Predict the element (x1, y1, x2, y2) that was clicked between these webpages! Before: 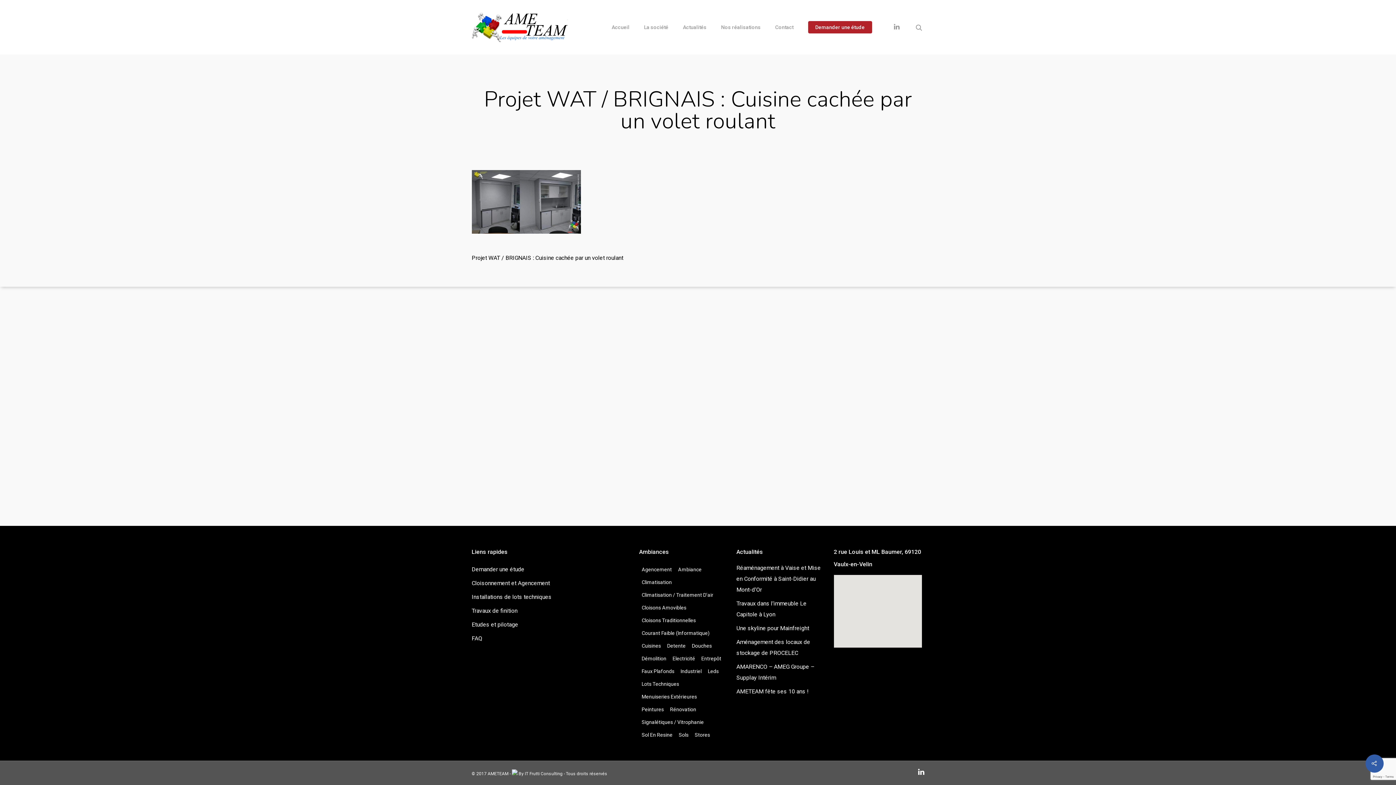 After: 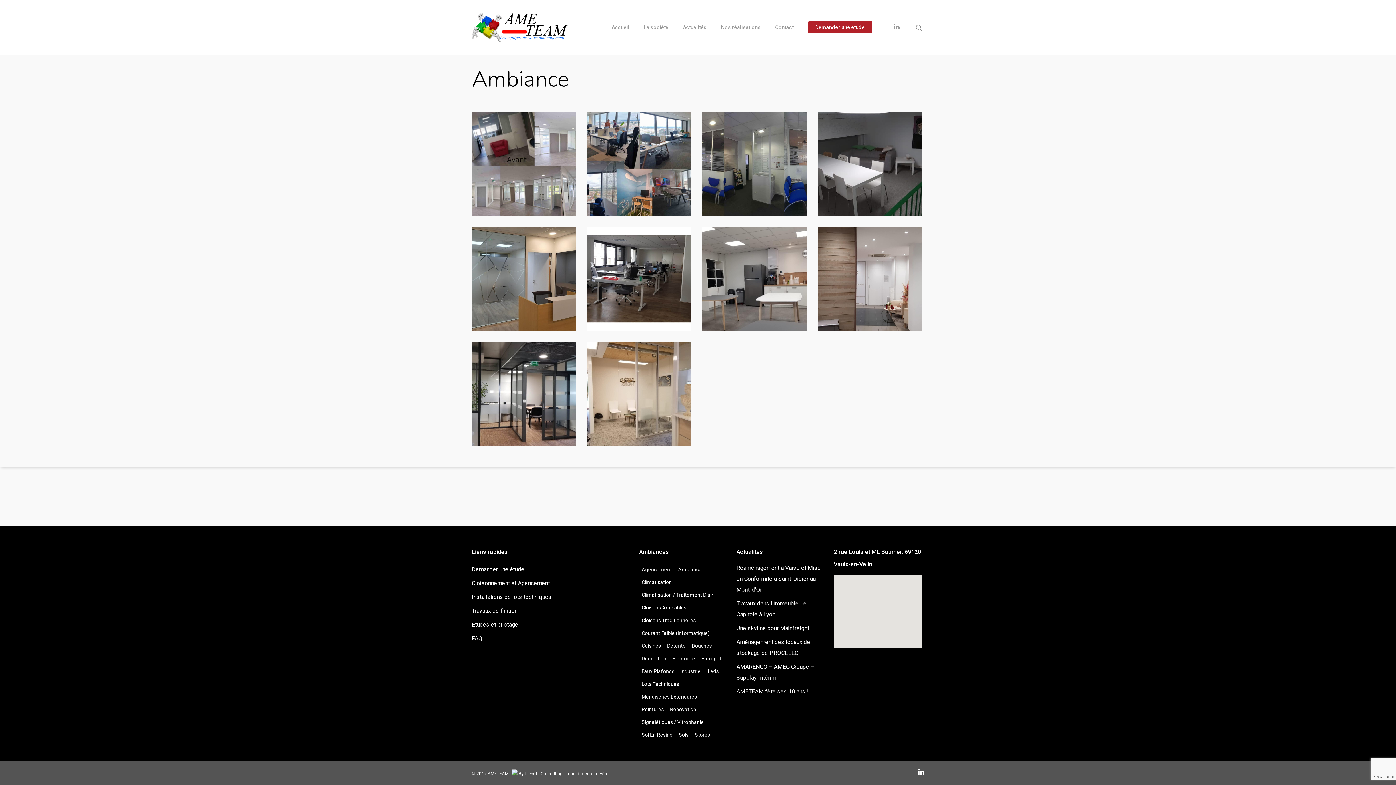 Action: label: Ambiance (10 éléments) bbox: (675, 564, 704, 575)